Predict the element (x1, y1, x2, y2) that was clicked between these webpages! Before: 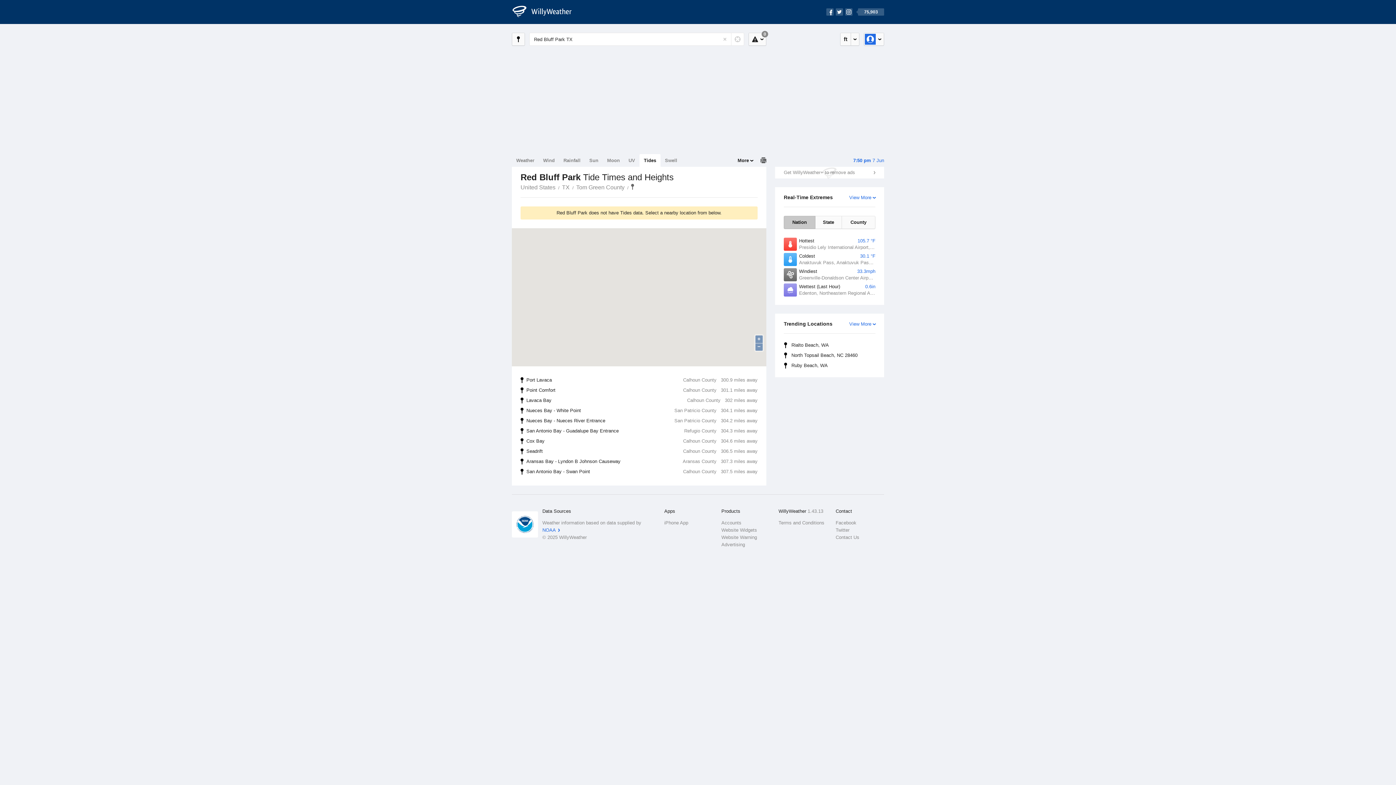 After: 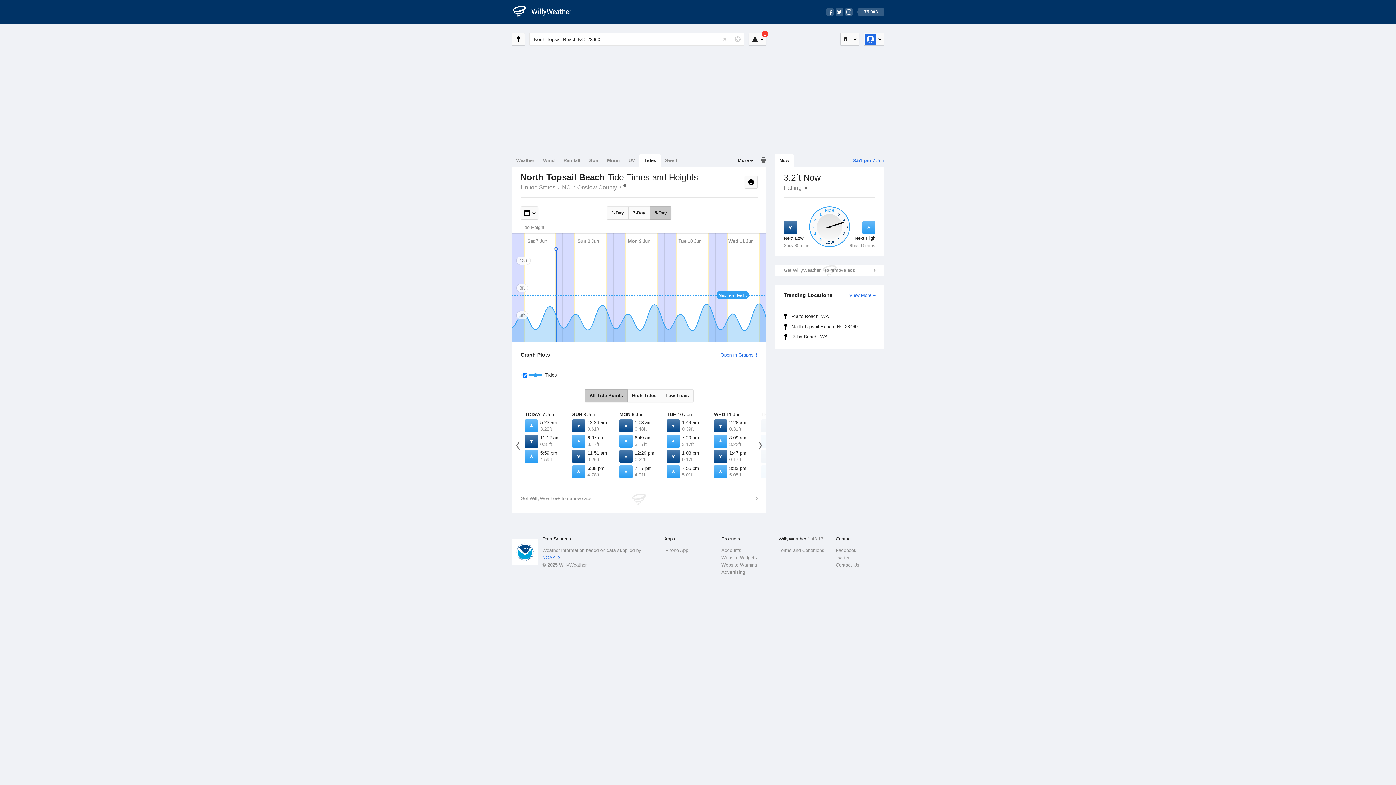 Action: bbox: (784, 350, 877, 360) label: North Topsail Beach, NC 28460